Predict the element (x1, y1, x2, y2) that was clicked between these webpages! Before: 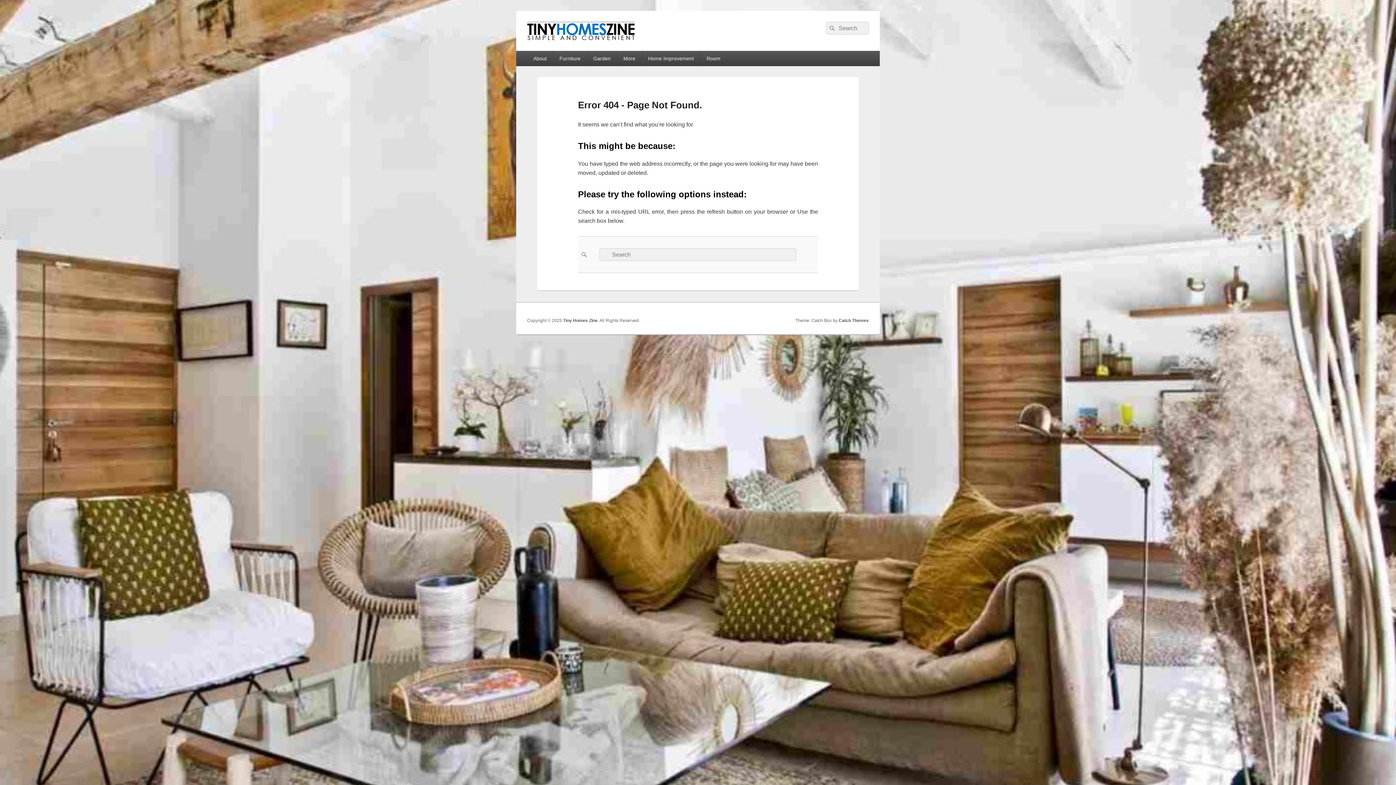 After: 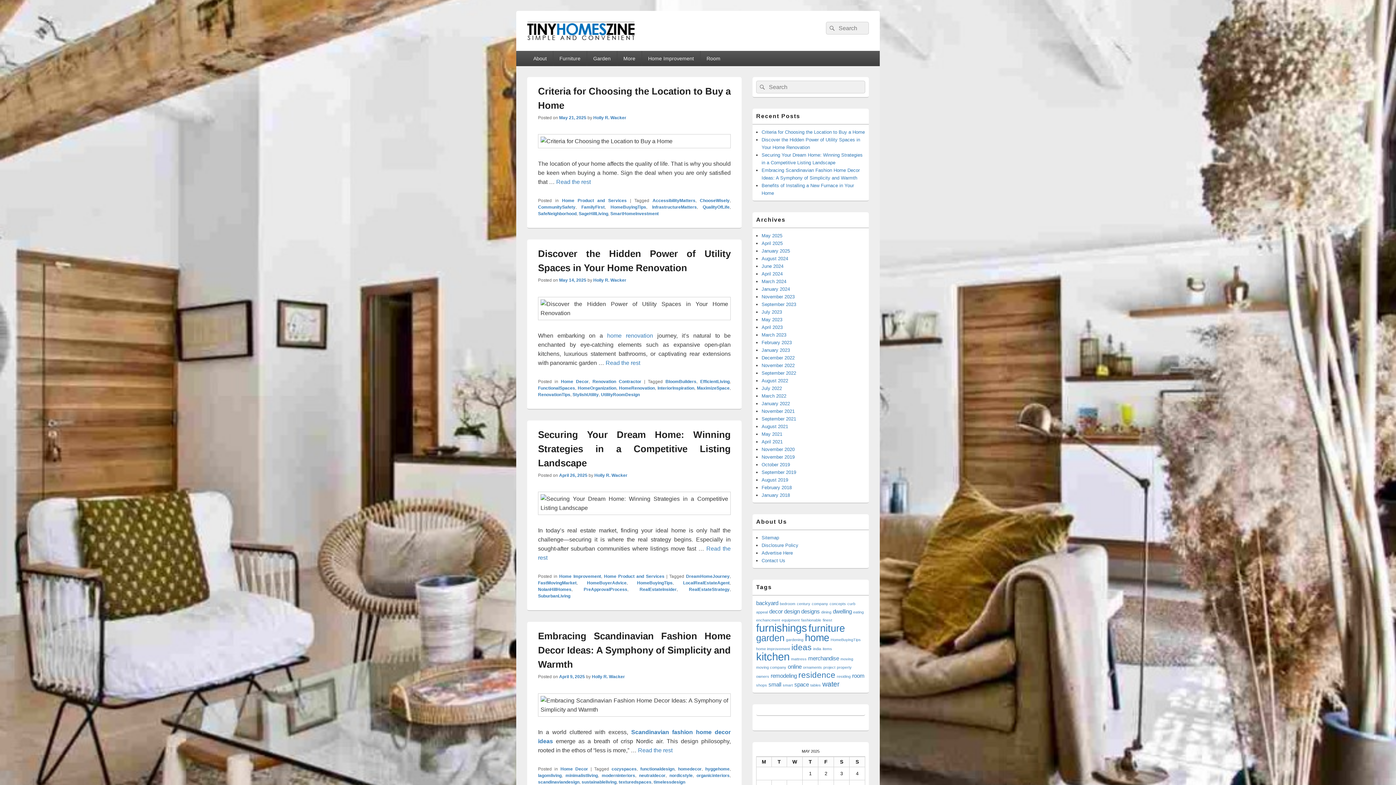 Action: bbox: (527, 34, 634, 41)